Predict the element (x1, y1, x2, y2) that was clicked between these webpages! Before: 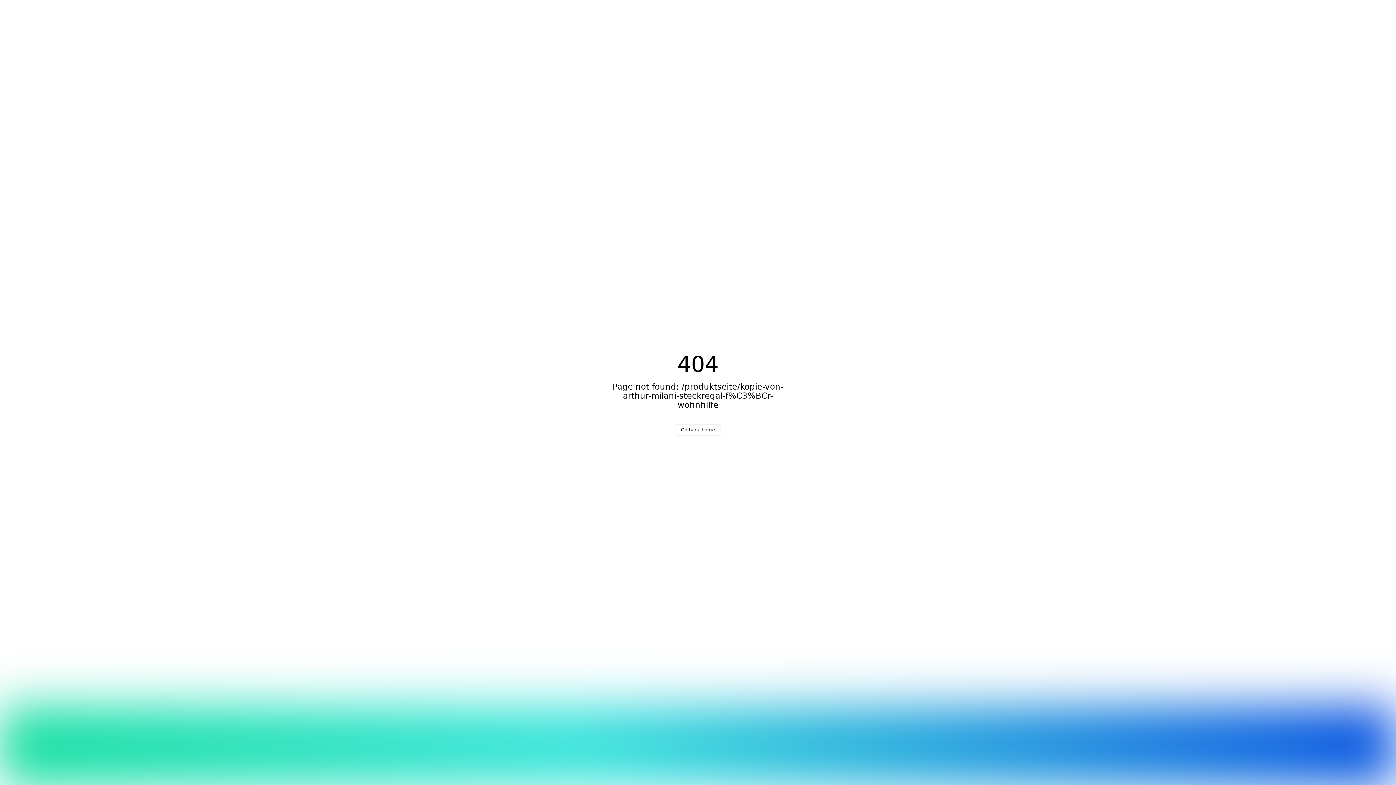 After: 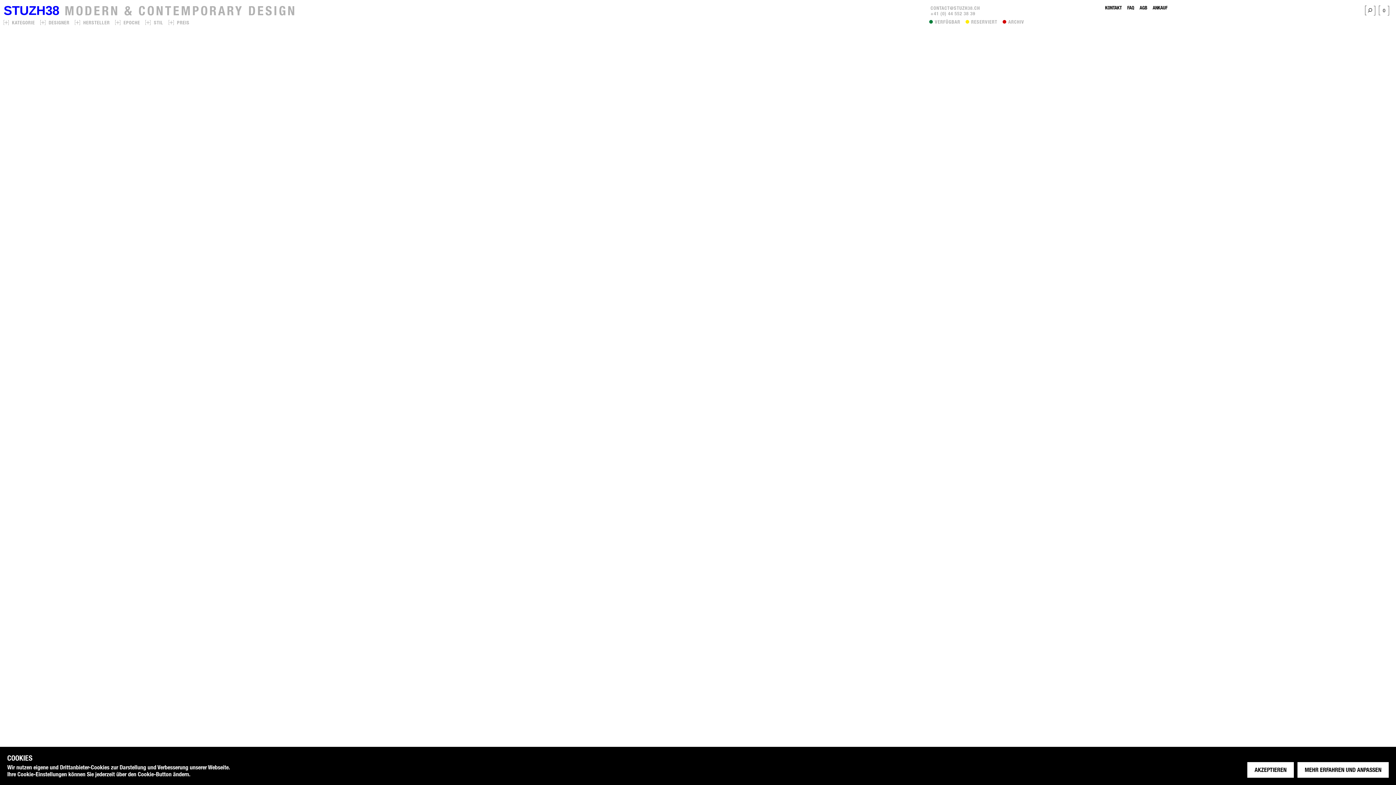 Action: label: Go back home bbox: (675, 424, 720, 435)